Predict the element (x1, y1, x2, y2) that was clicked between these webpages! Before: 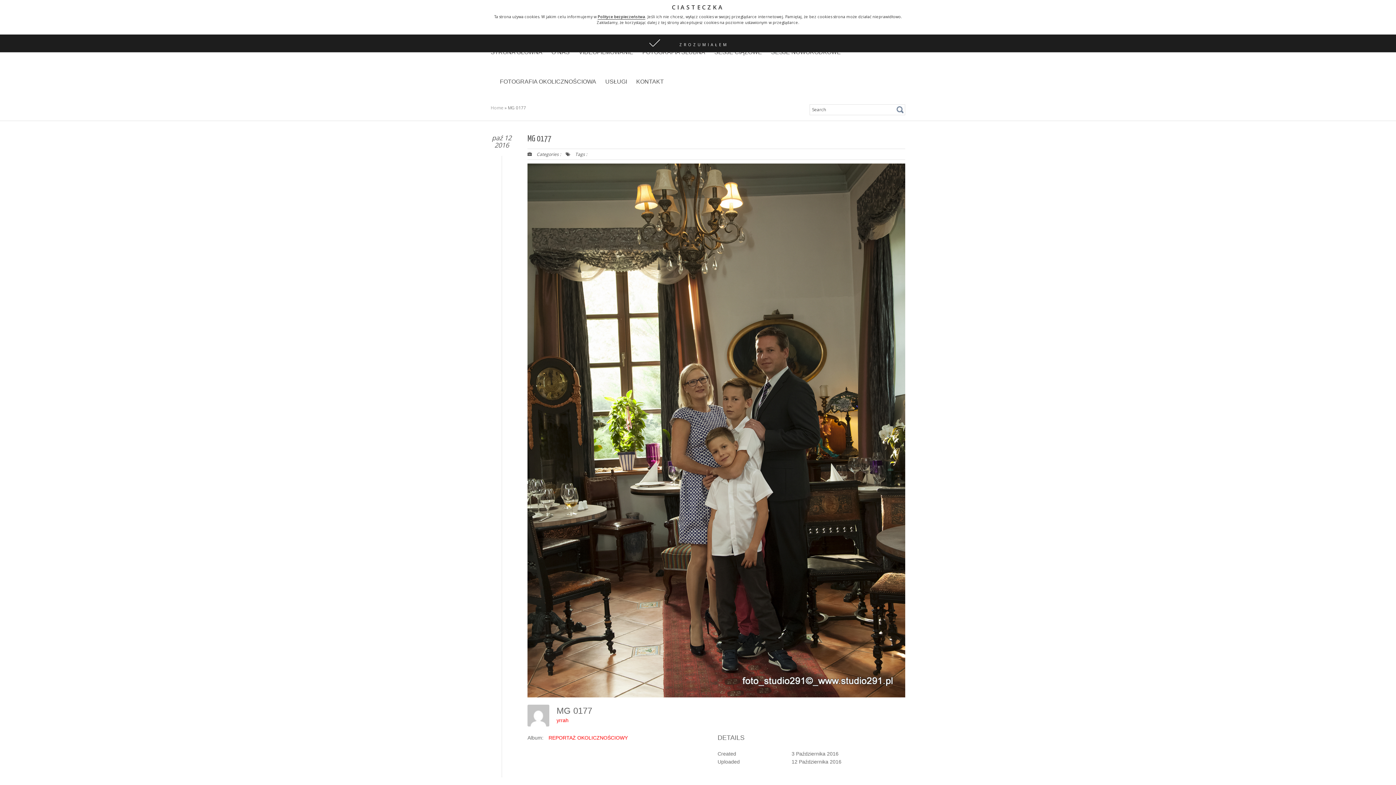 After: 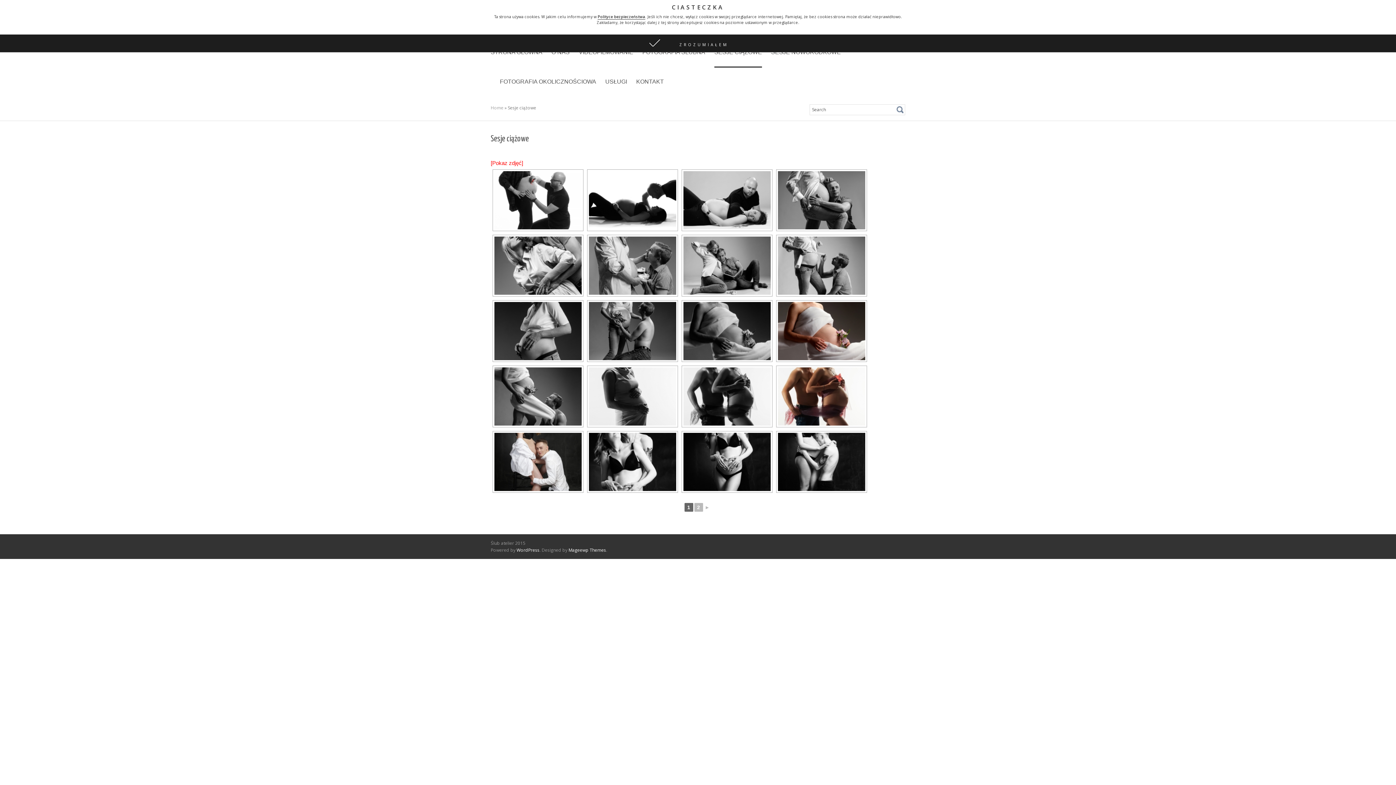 Action: bbox: (714, 38, 762, 67) label: SESJE CIĄŻOWE